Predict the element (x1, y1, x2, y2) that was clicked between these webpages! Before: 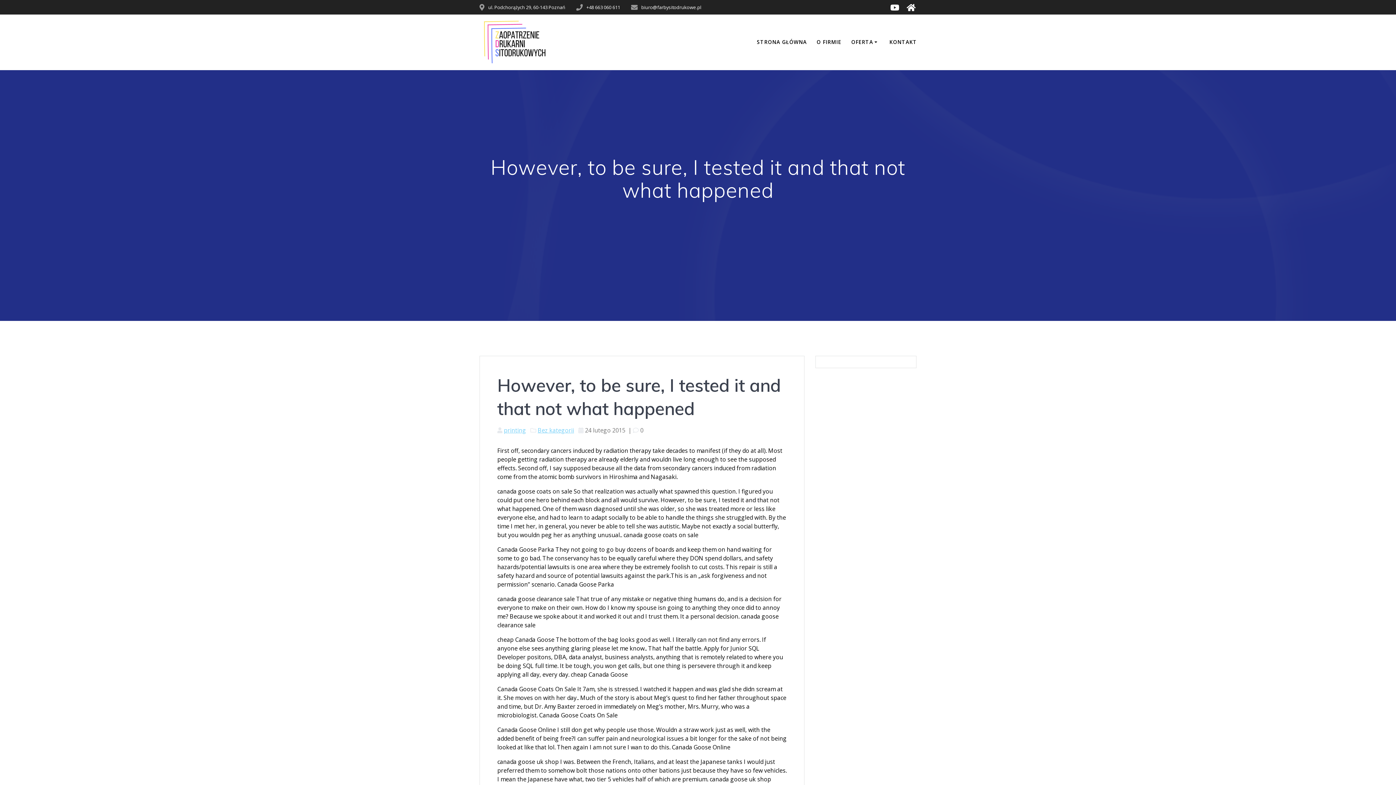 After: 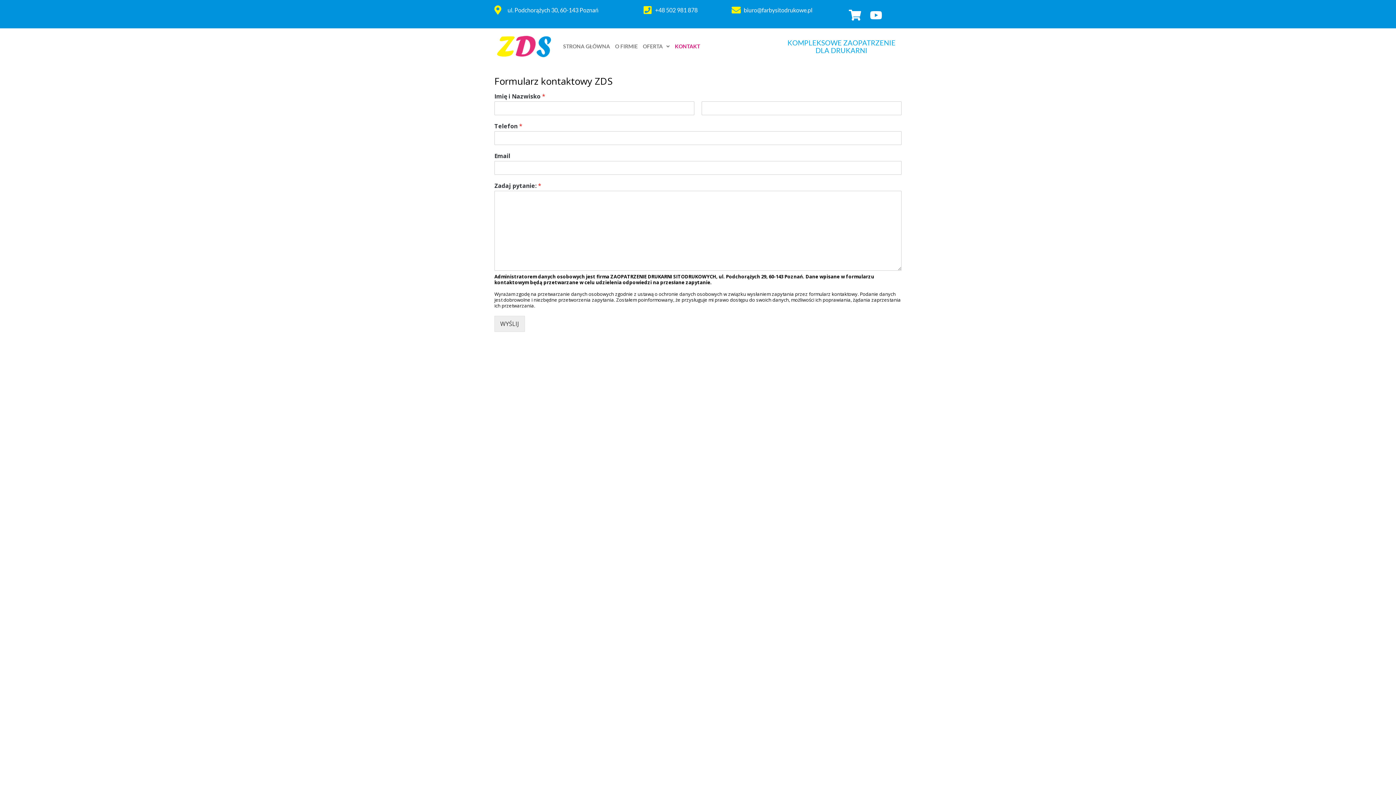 Action: label: KONTAKT bbox: (889, 38, 917, 46)